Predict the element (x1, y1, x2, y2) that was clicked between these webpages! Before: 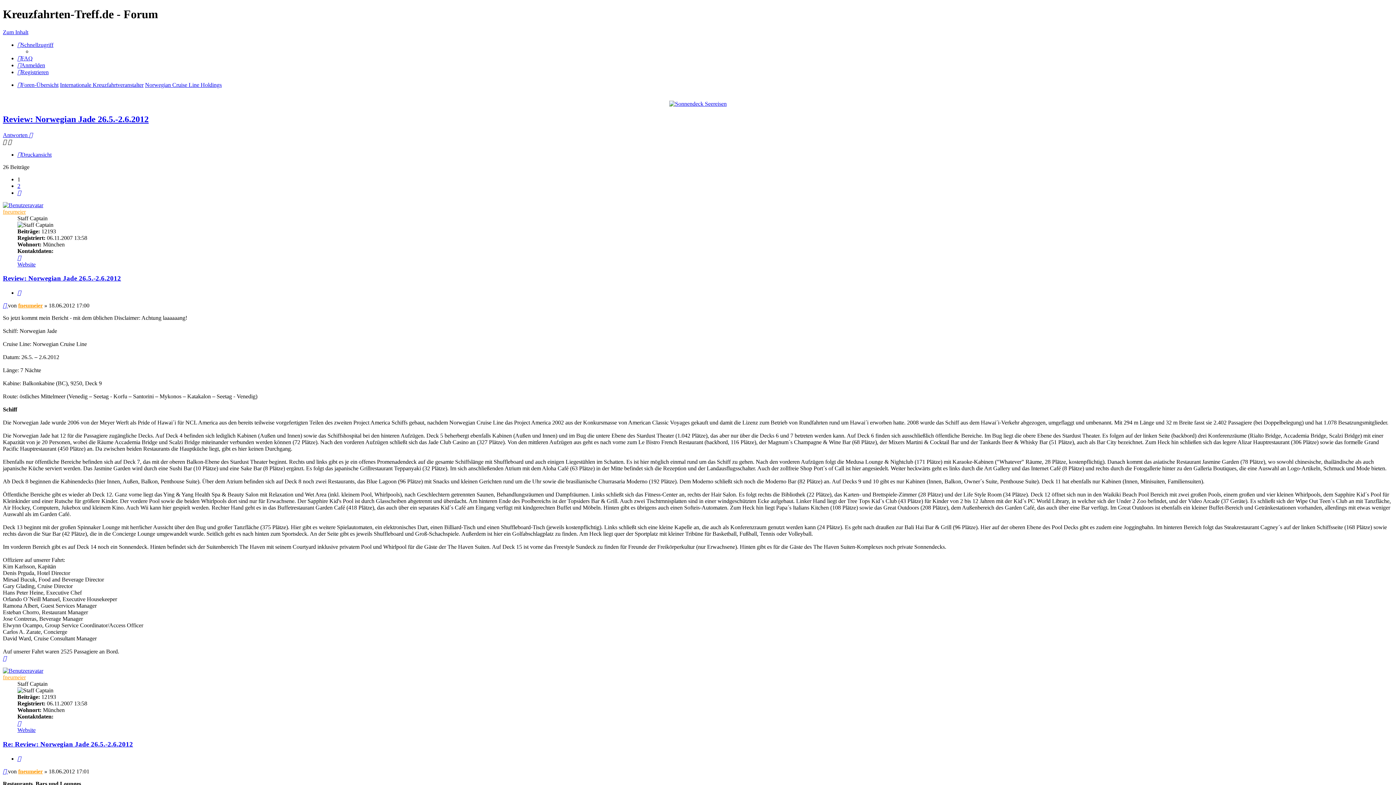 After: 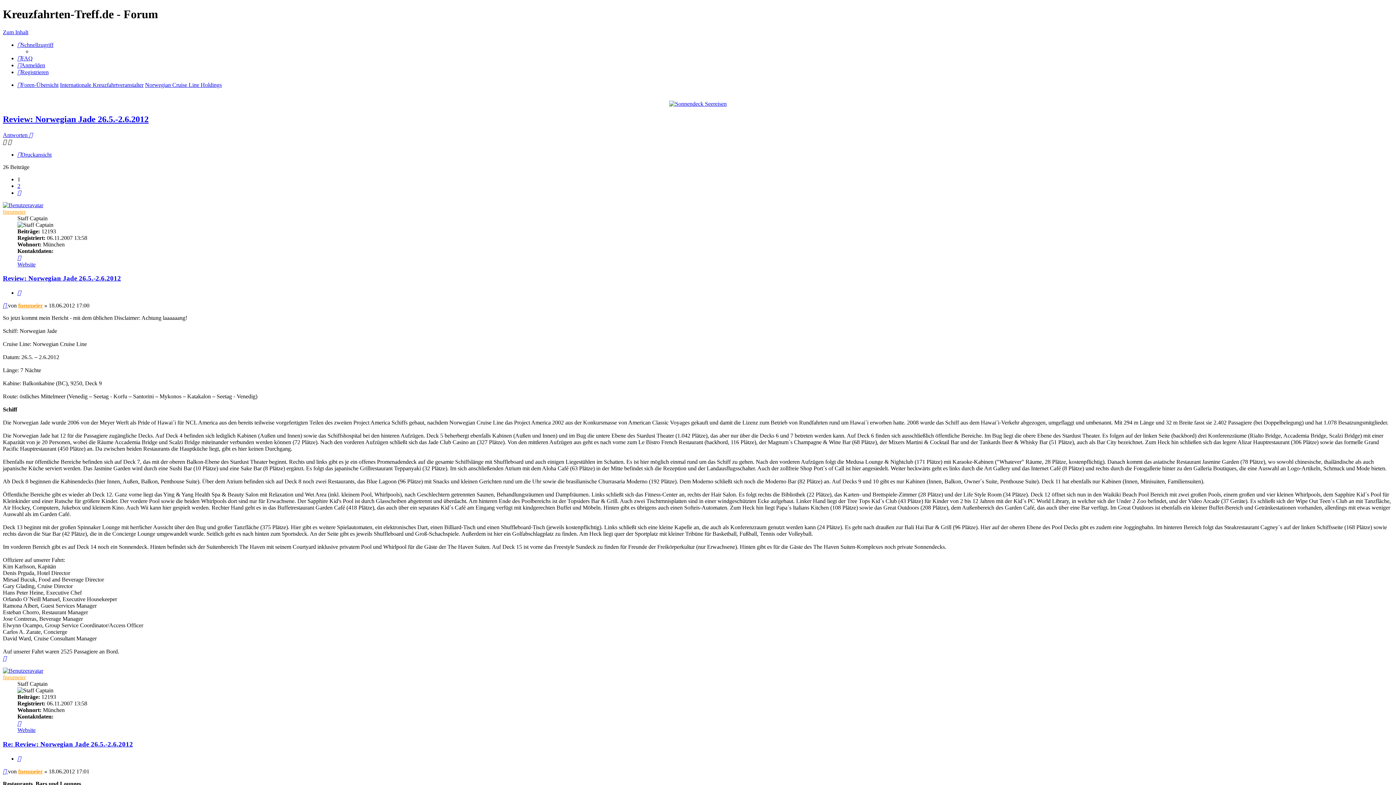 Action: label: Schnellzugriff bbox: (17, 41, 53, 47)